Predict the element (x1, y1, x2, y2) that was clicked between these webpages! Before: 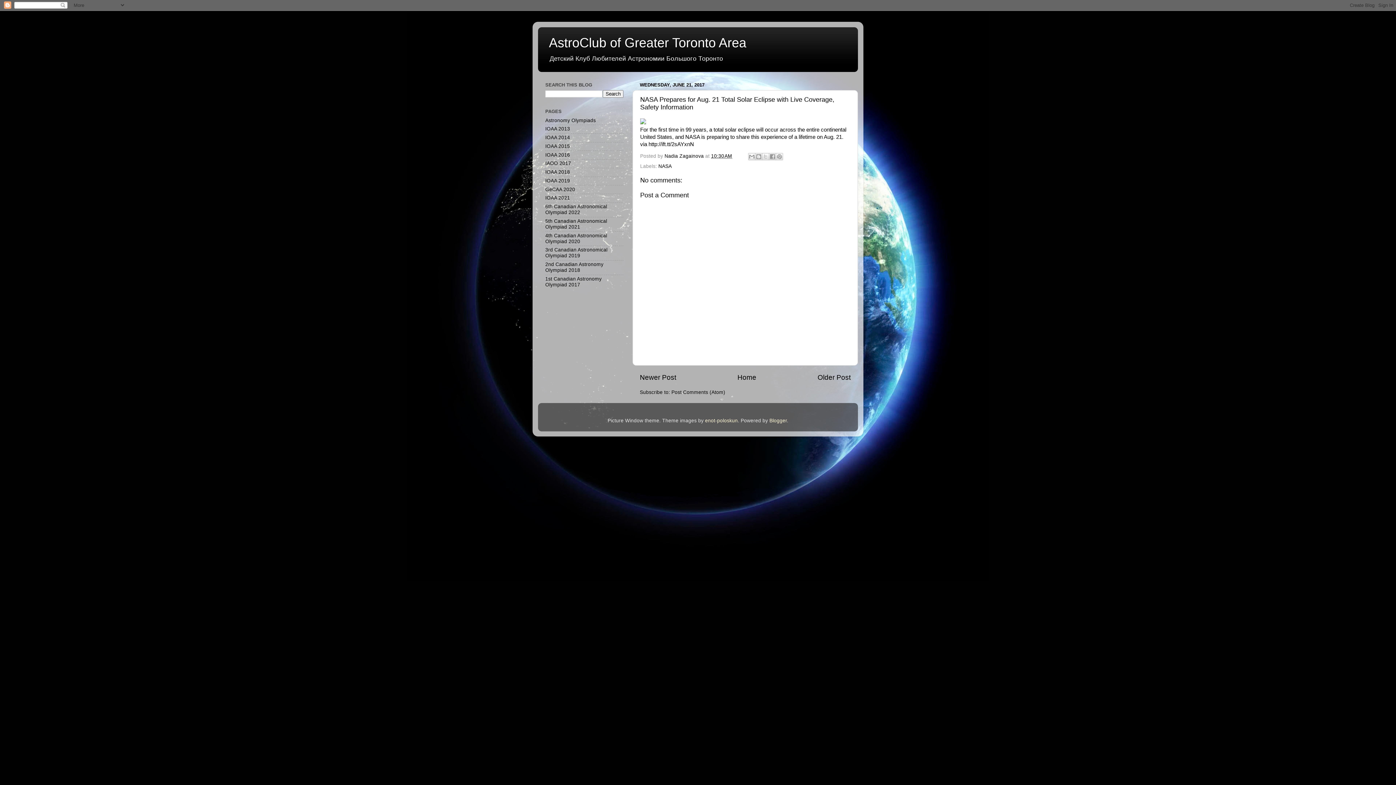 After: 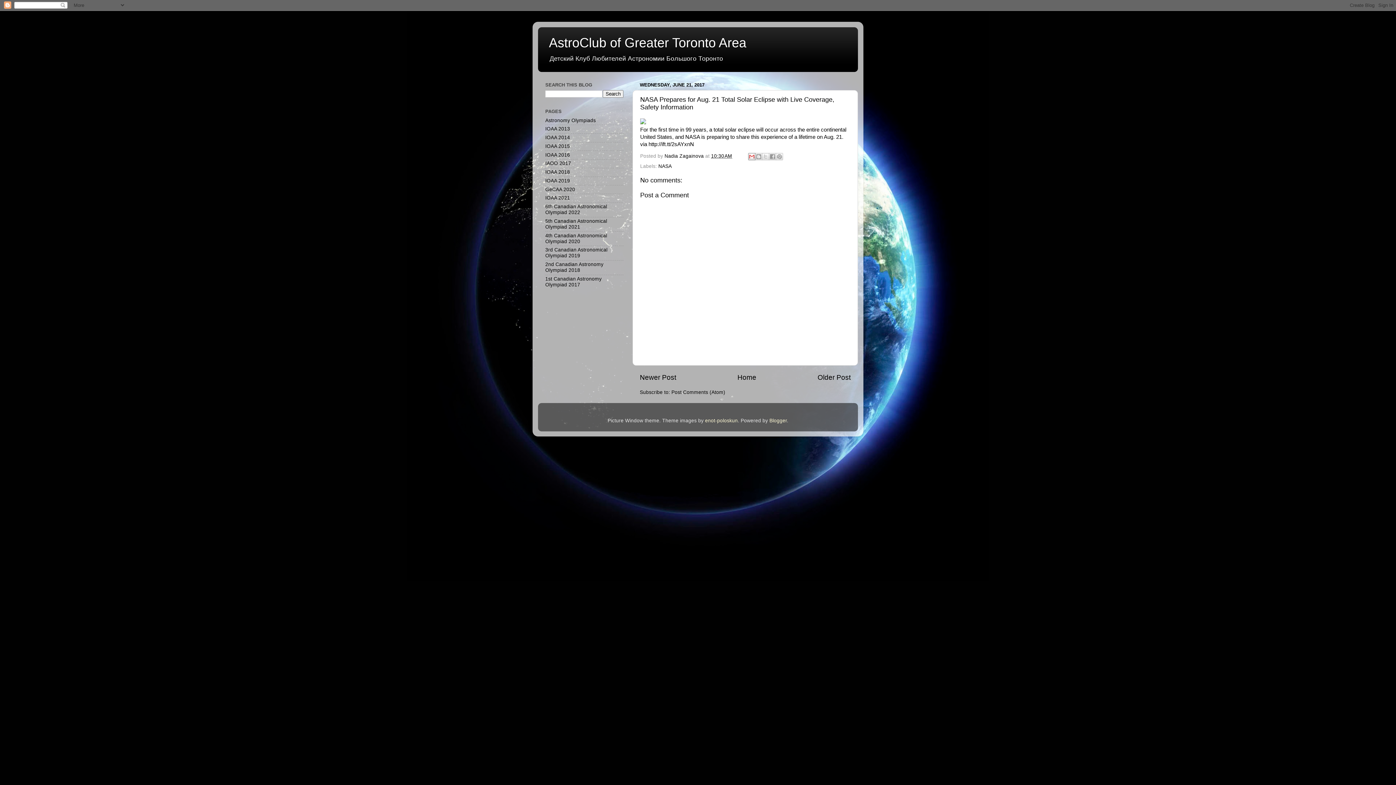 Action: bbox: (748, 152, 755, 160) label: Email This